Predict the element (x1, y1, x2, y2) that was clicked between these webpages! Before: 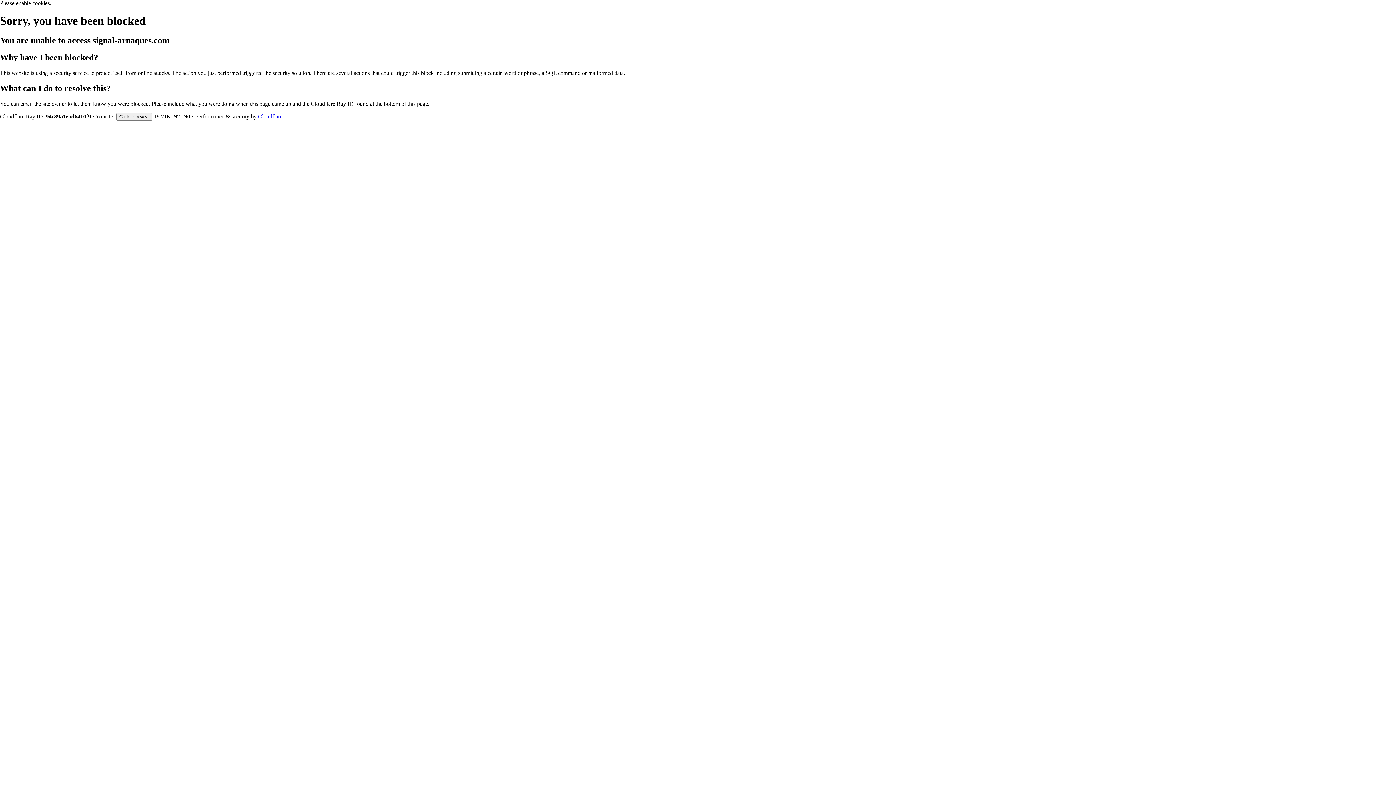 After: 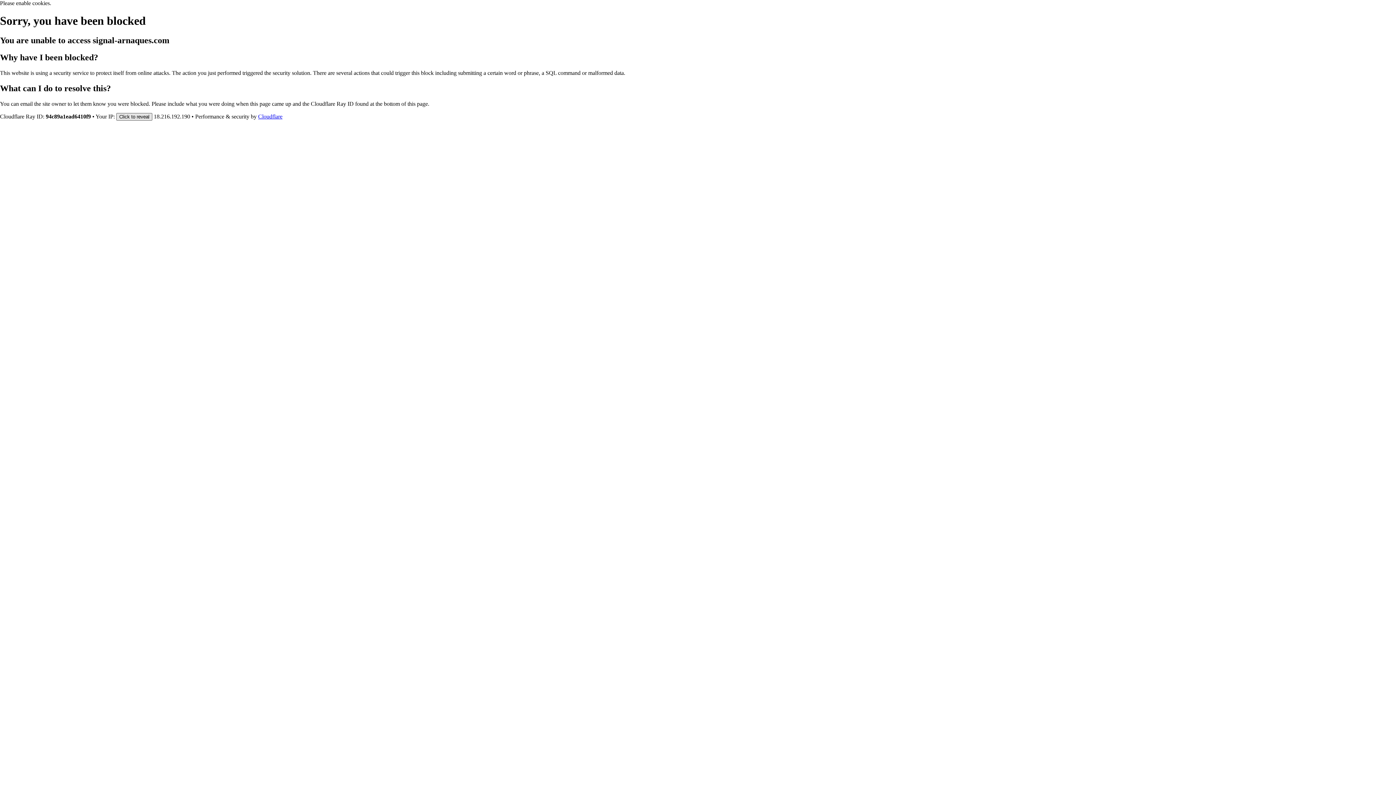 Action: label: Click to reveal bbox: (116, 112, 152, 120)